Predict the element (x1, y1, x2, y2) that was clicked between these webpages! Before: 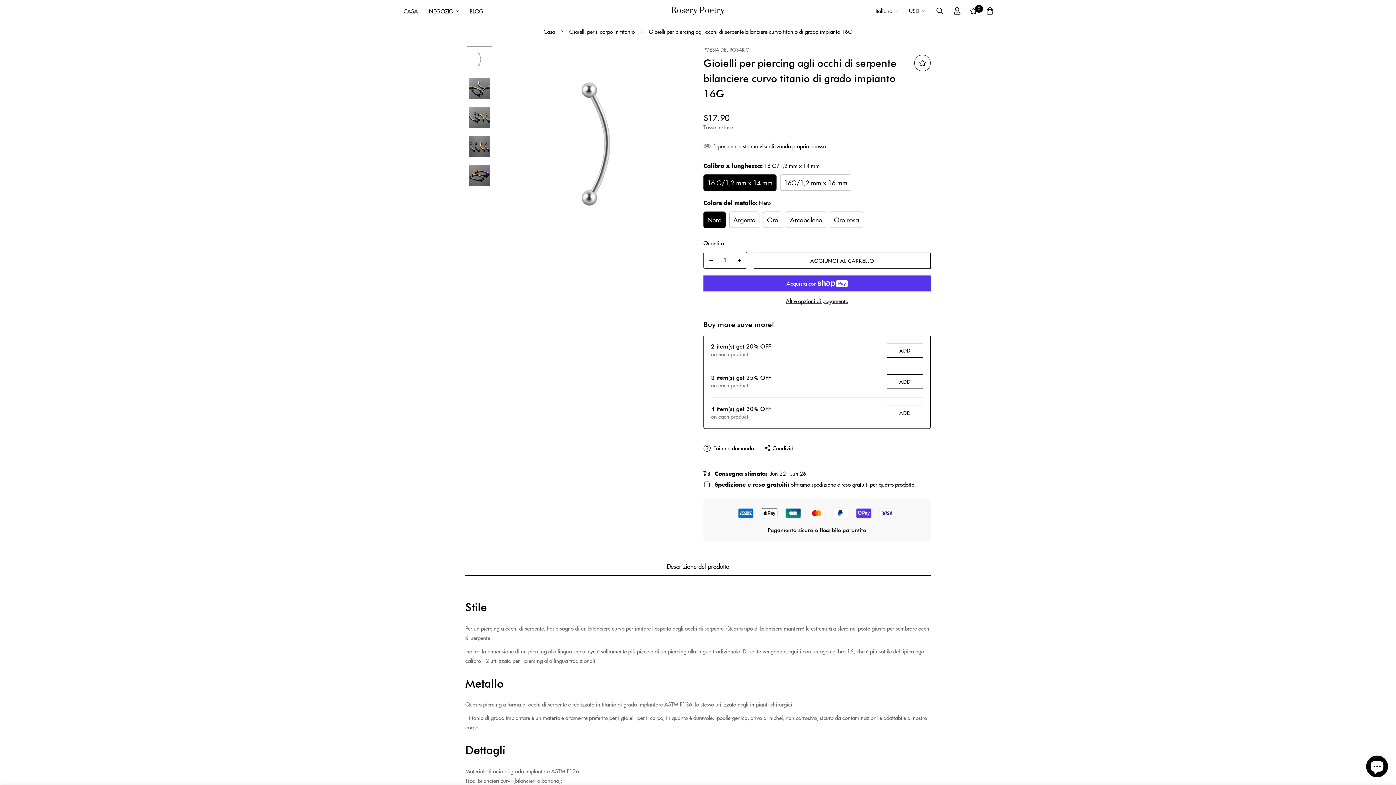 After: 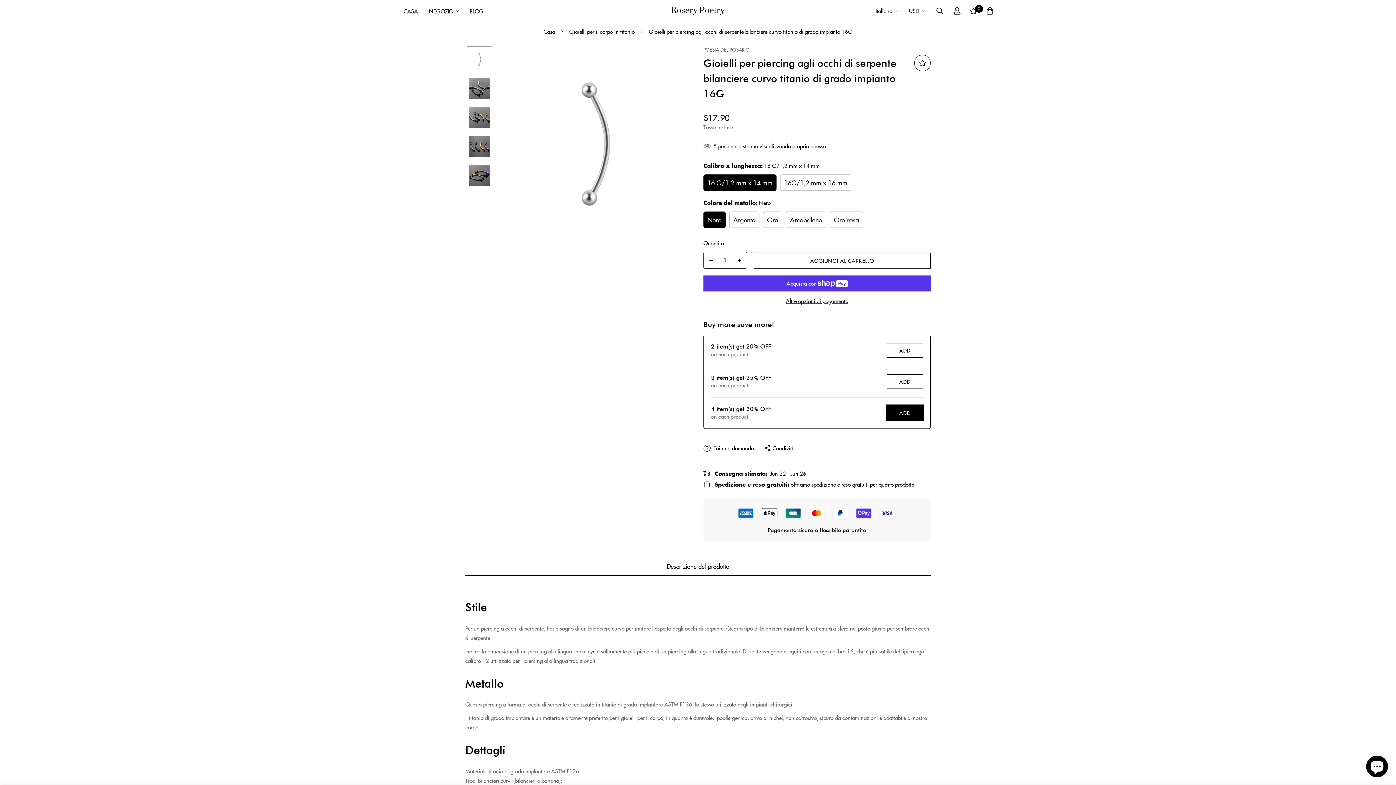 Action: bbox: (886, 405, 923, 420) label: ADD